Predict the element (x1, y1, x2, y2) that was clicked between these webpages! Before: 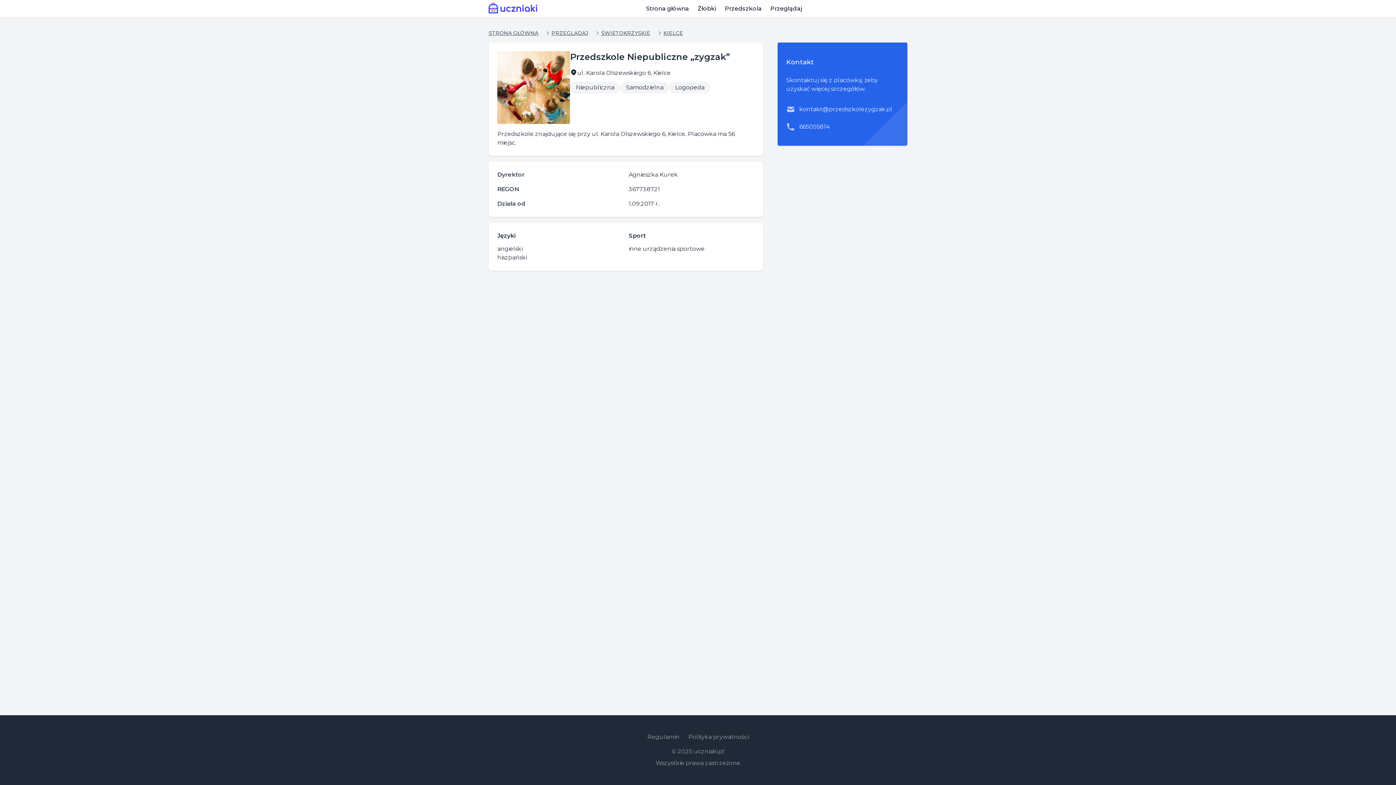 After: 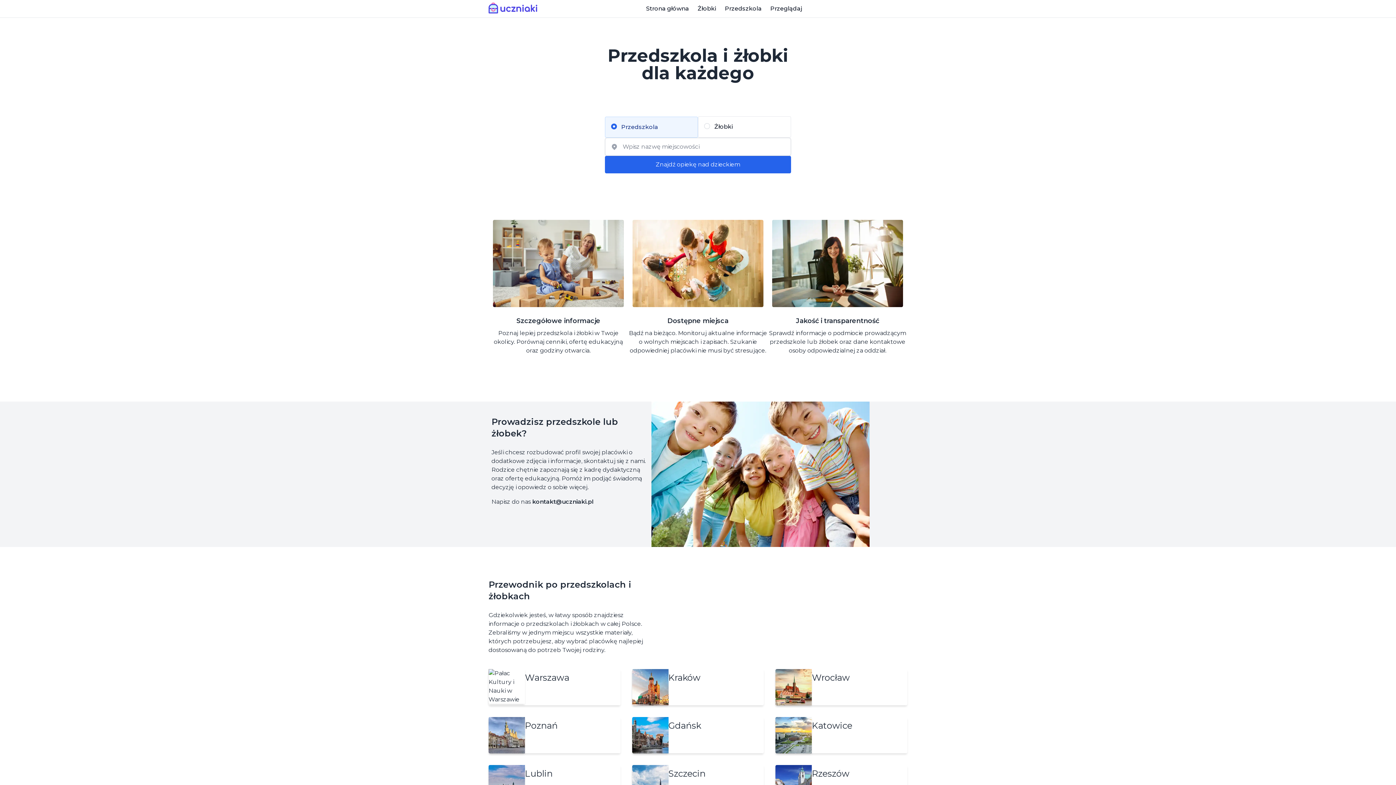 Action: bbox: (488, 29, 538, 36) label: STRONA GŁÓWNA